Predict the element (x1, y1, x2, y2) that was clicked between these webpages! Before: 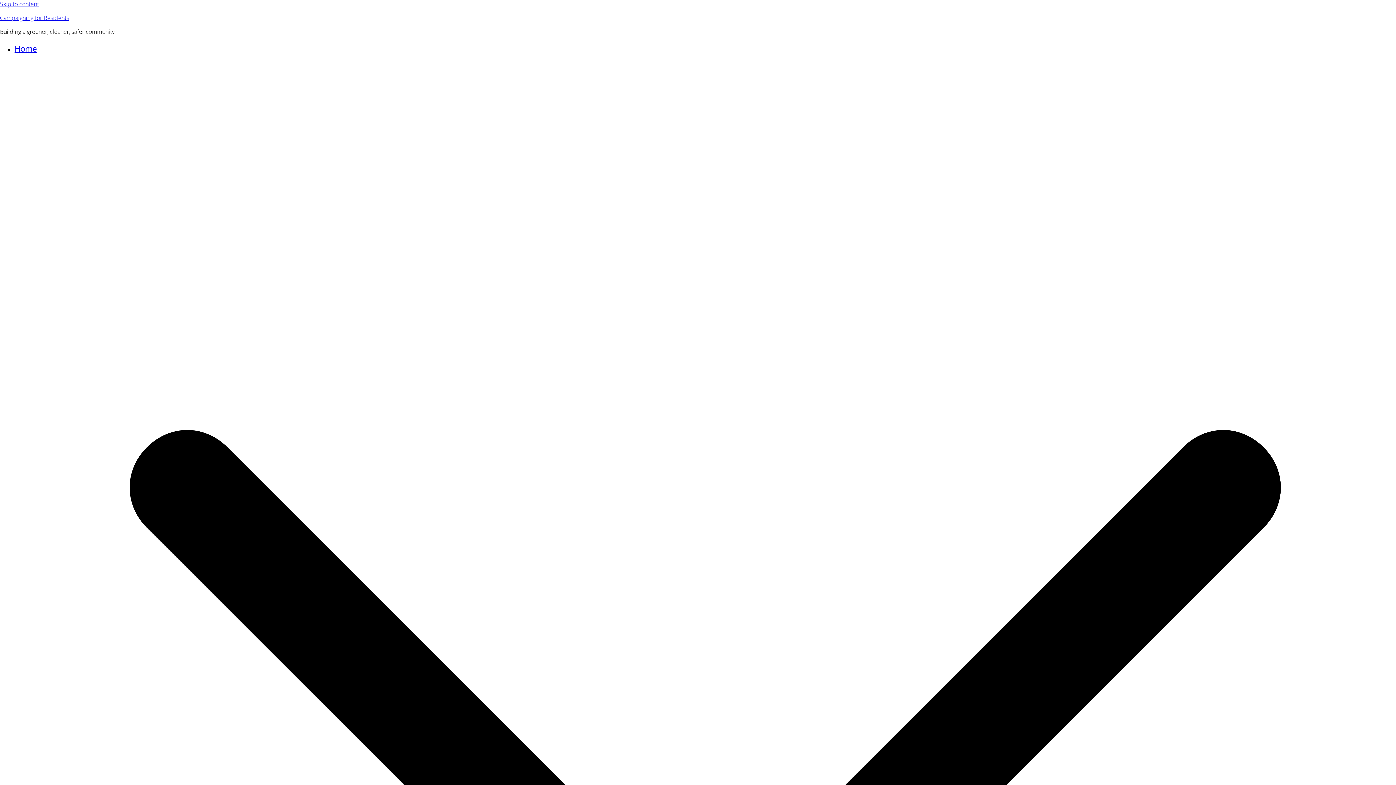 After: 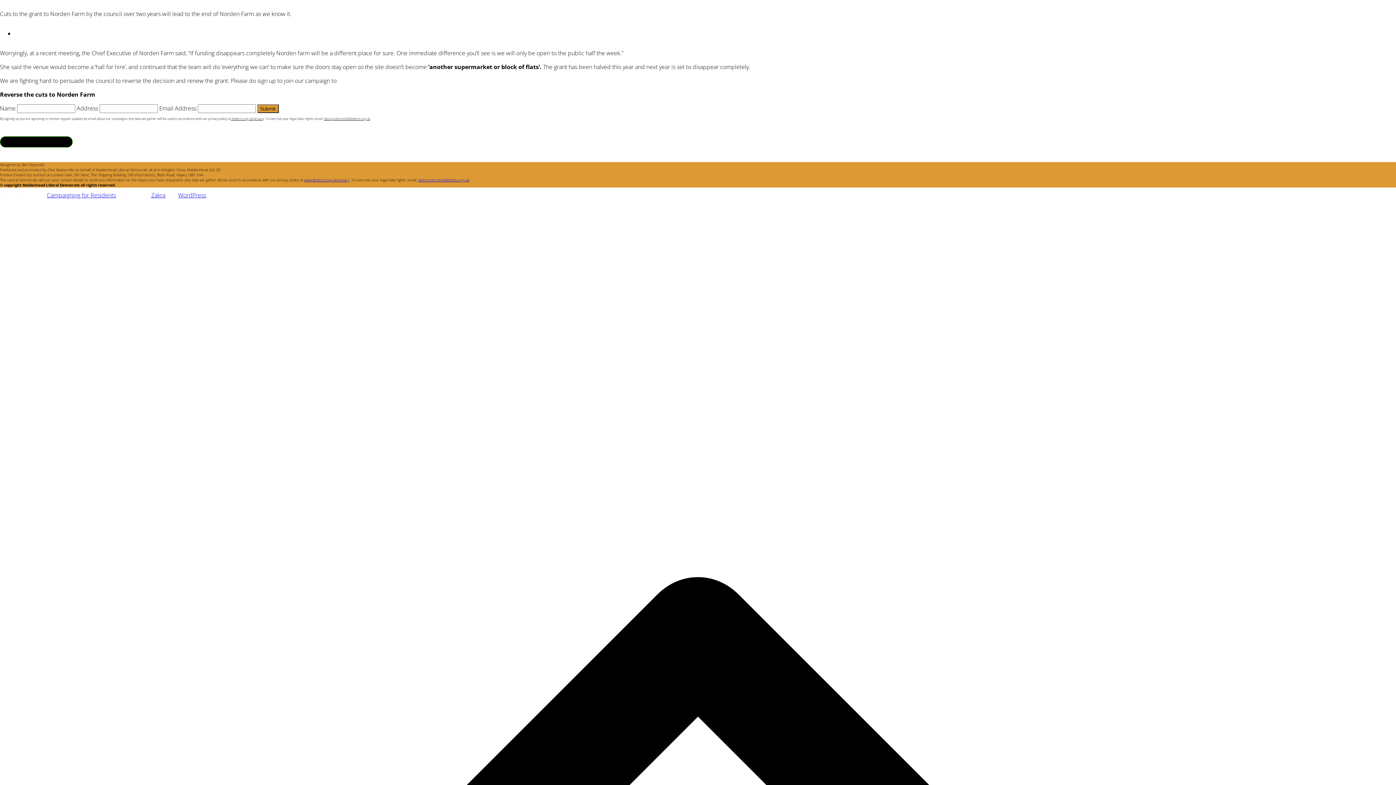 Action: label: Skip to content bbox: (0, 0, 38, 8)